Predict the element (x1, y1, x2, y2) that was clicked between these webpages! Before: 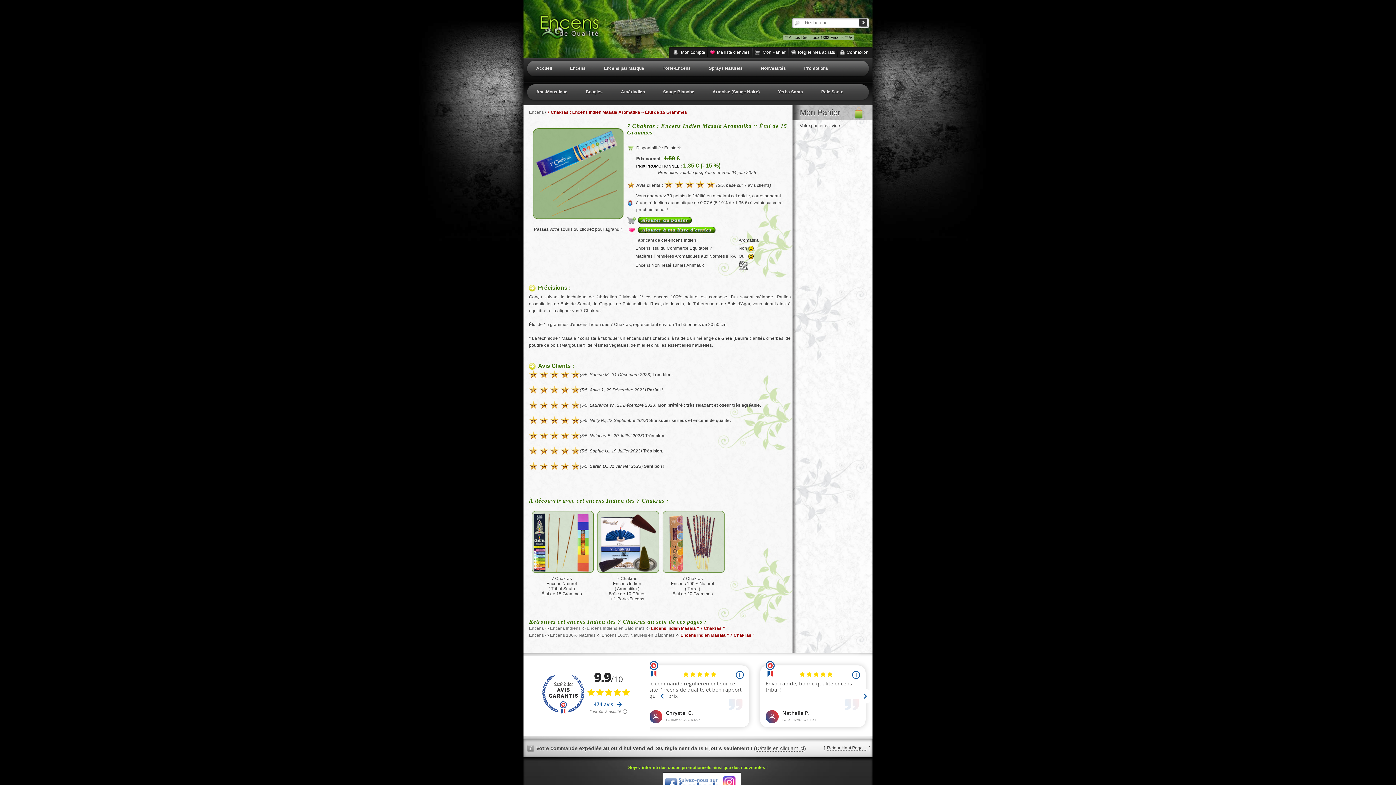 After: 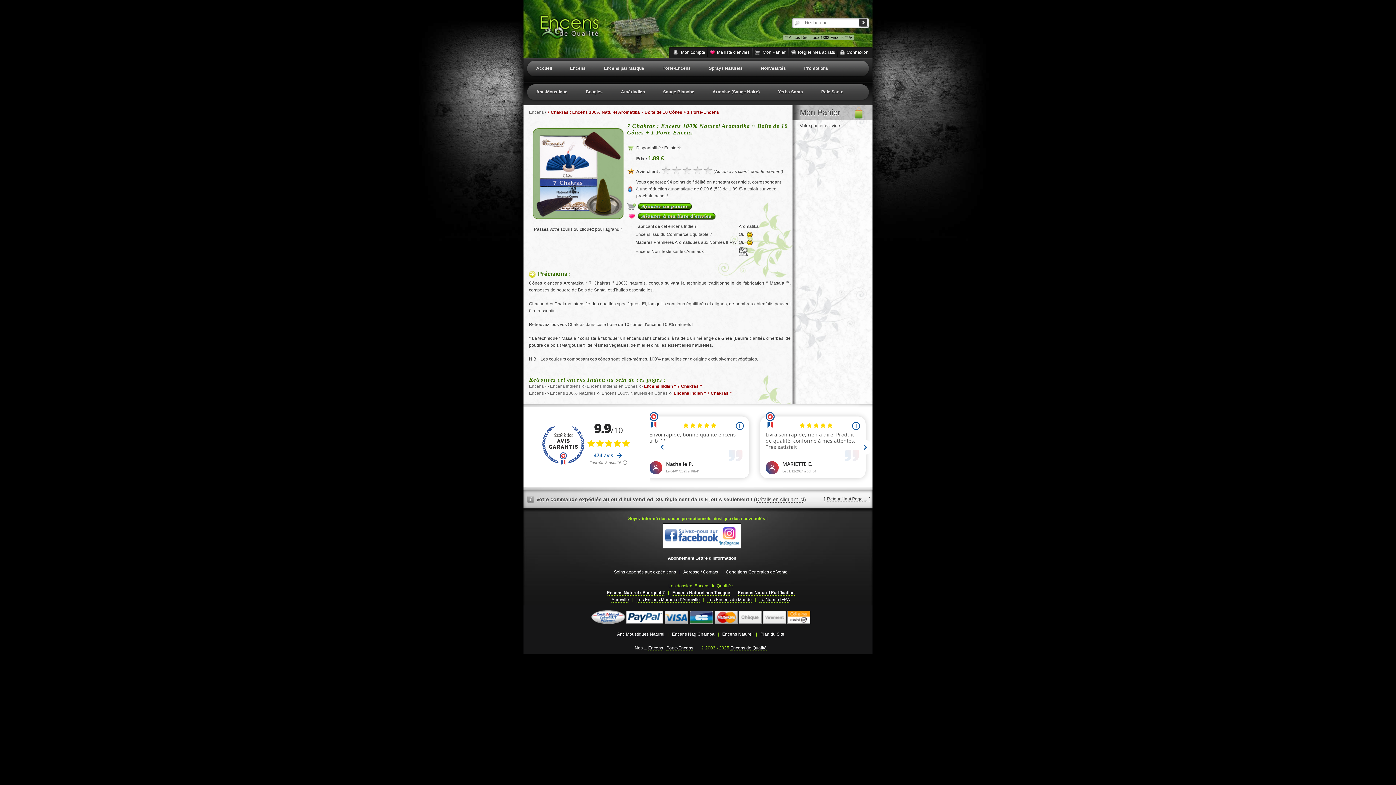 Action: label: 7 Chakras
Encens Indien
( Aromatika )
Boîte de 10 Cônes
+ 1 Porte-Encens bbox: (608, 576, 645, 601)